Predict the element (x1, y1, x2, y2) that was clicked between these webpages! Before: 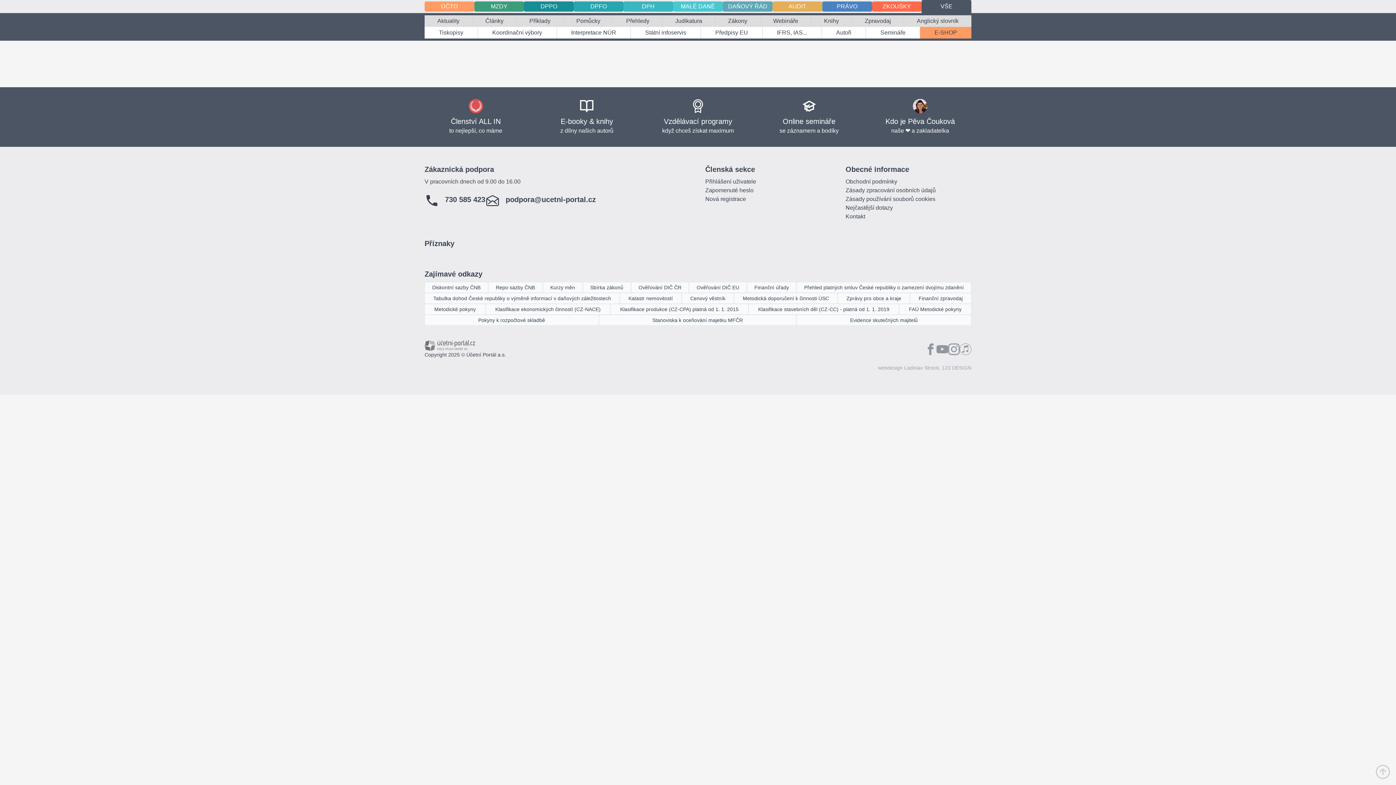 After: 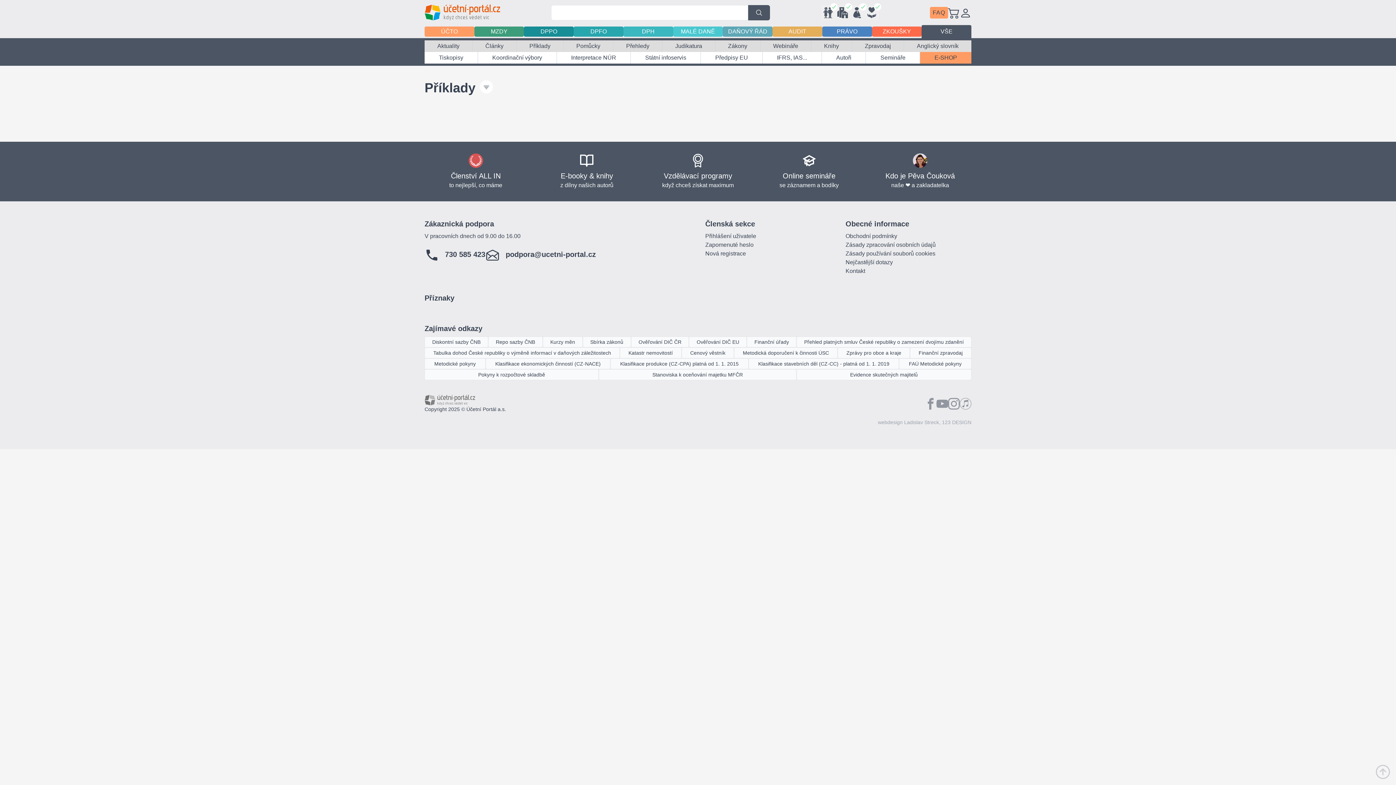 Action: bbox: (516, 15, 563, 26) label: Příklady